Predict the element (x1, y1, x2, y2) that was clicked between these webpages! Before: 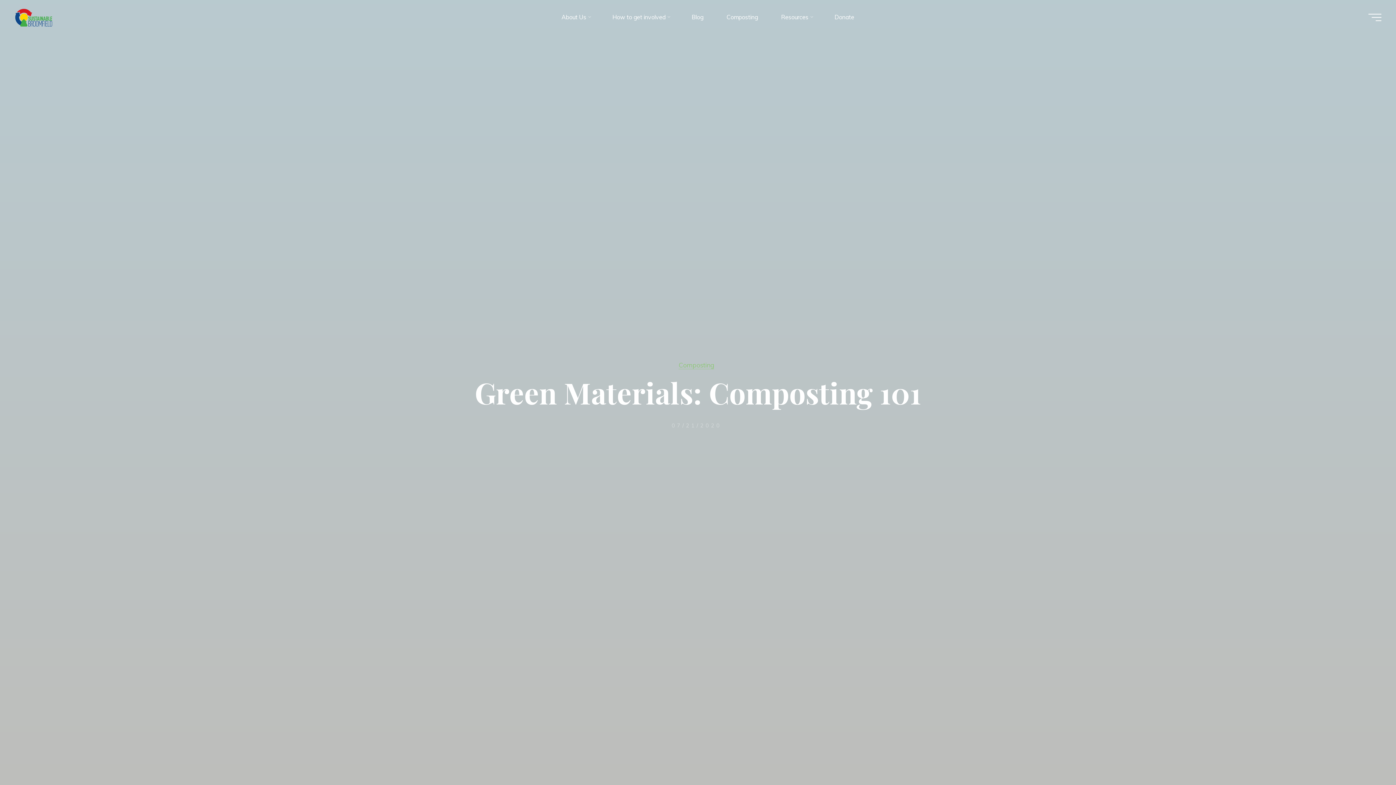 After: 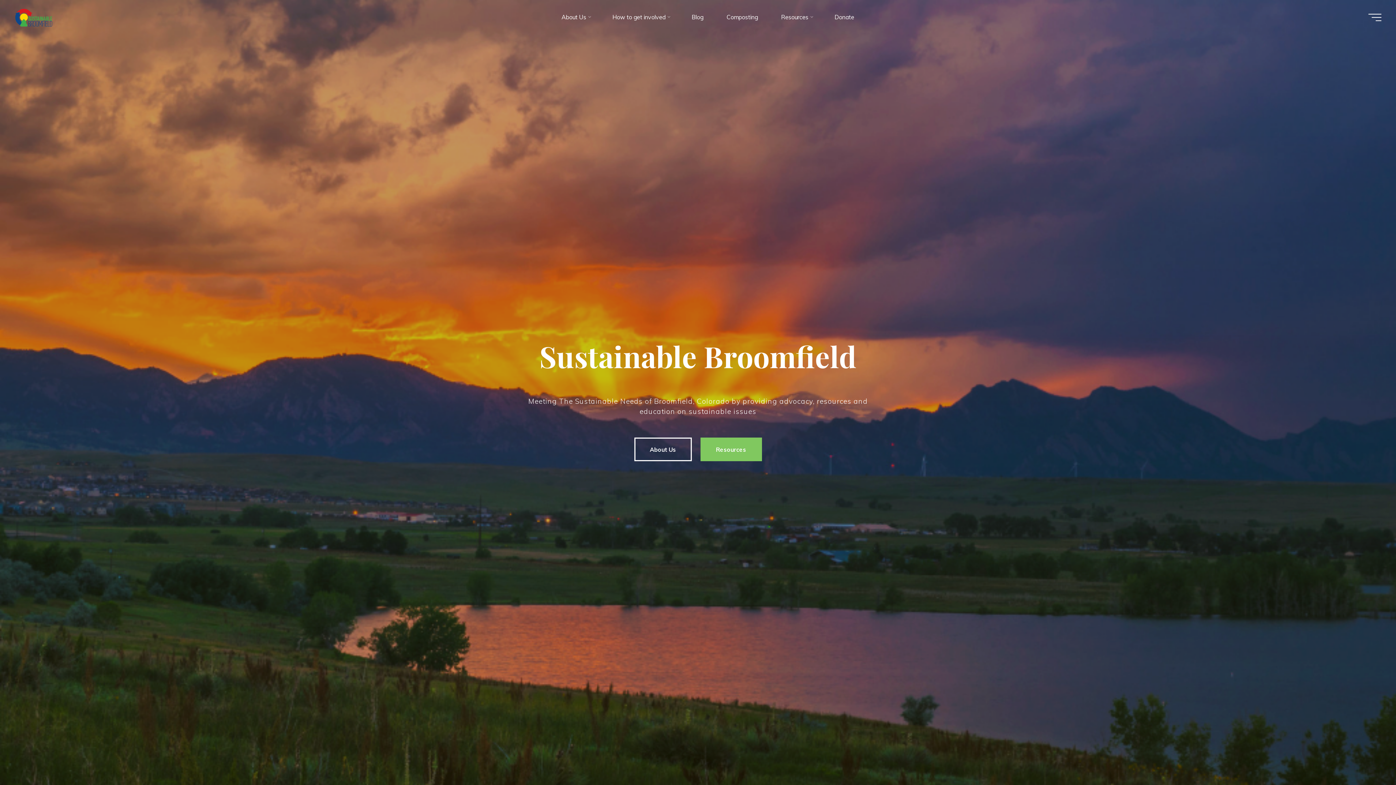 Action: bbox: (14, 13, 53, 20)